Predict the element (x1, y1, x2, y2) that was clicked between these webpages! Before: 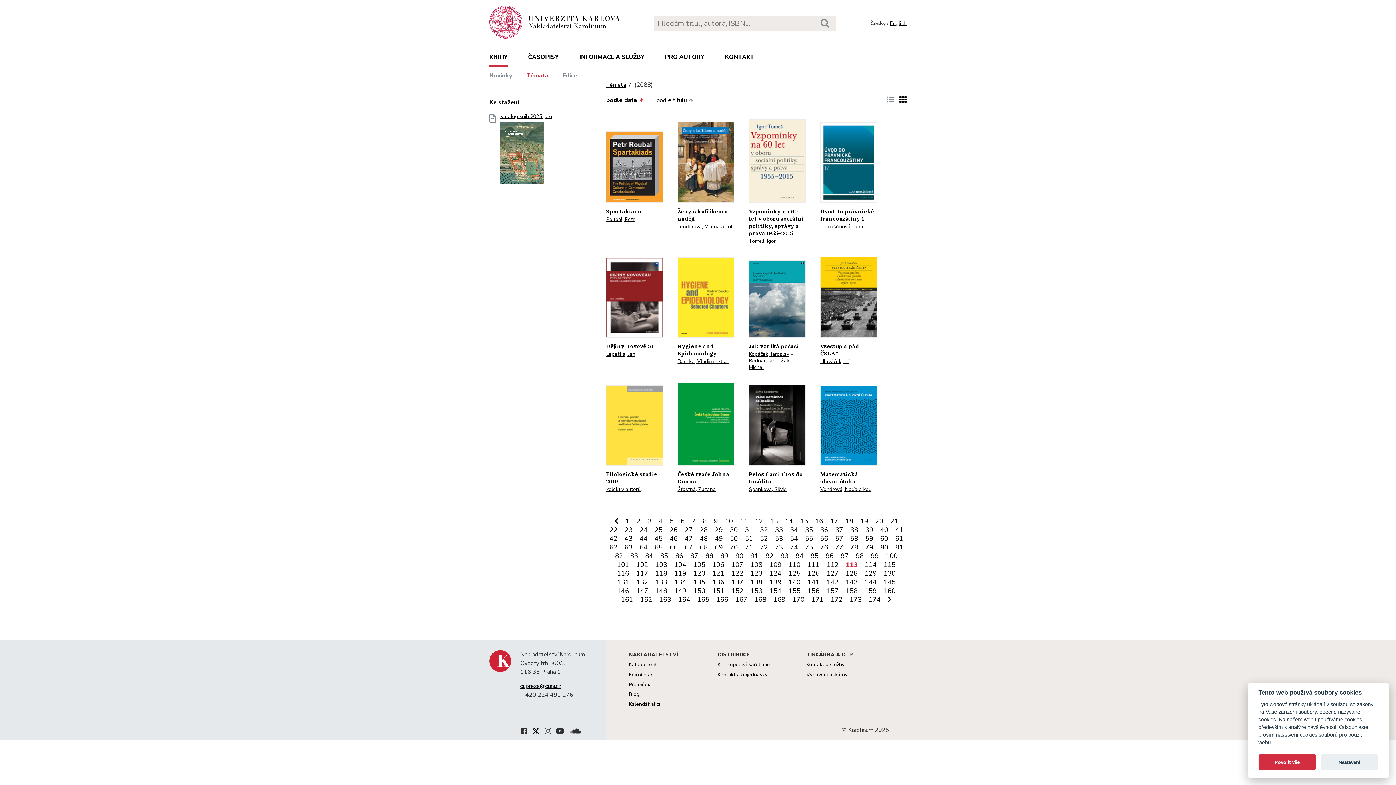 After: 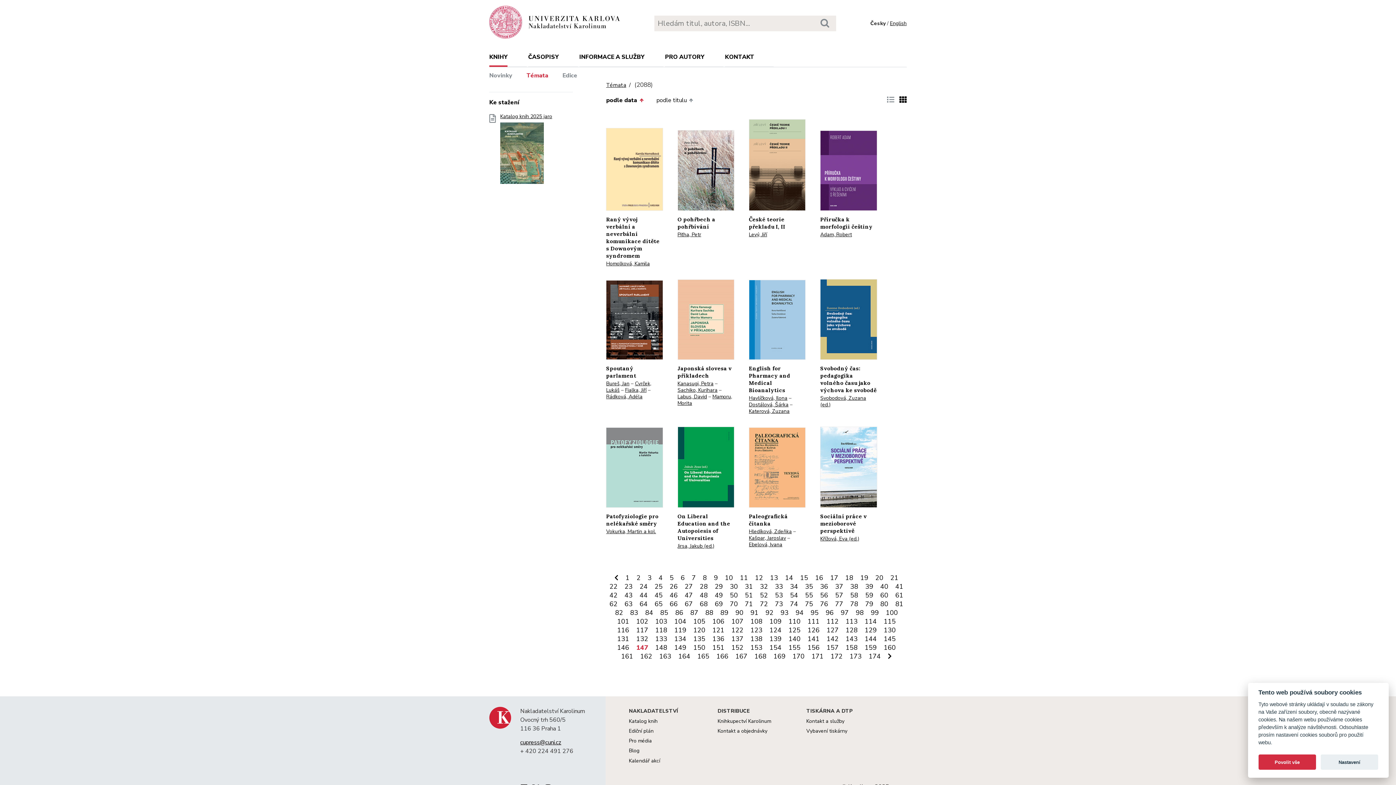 Action: bbox: (633, 587, 650, 595) label: 147